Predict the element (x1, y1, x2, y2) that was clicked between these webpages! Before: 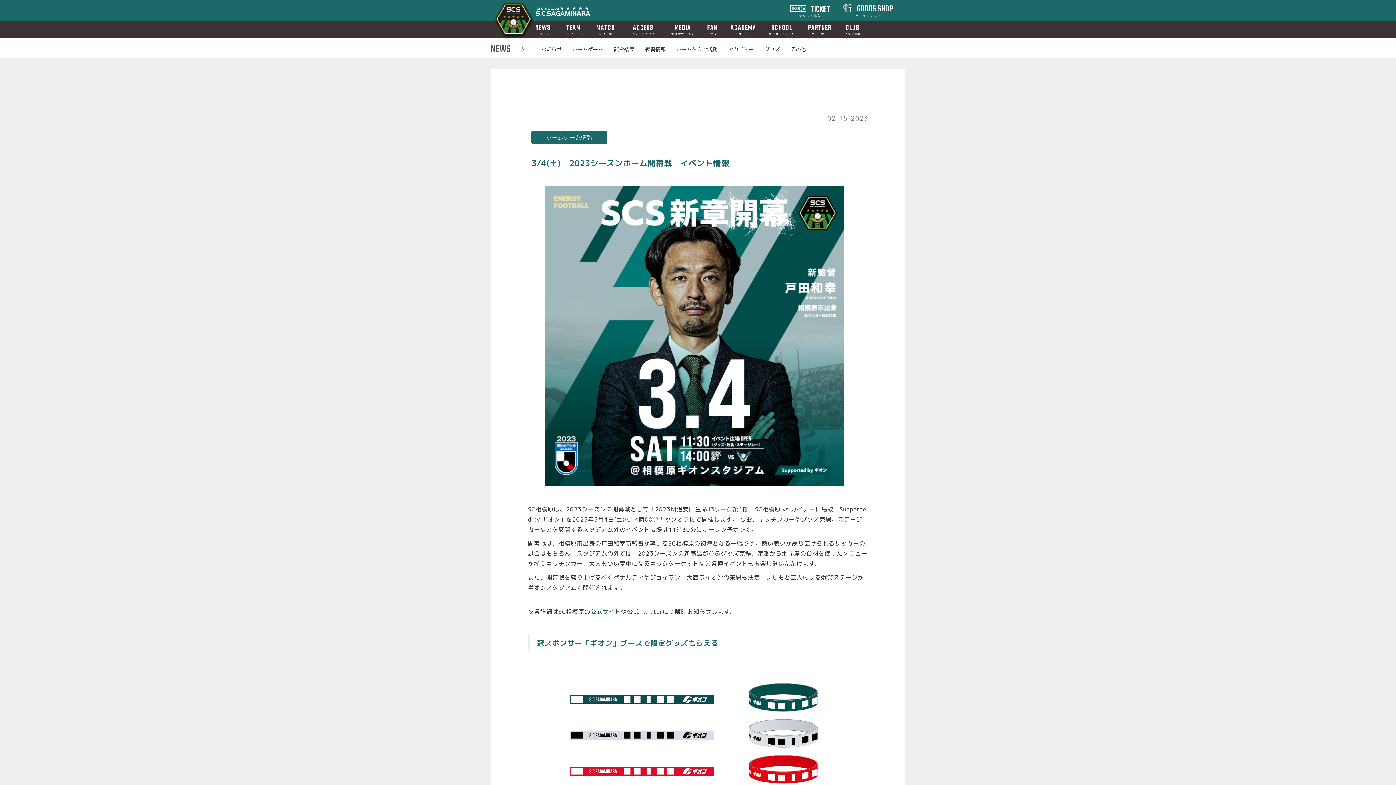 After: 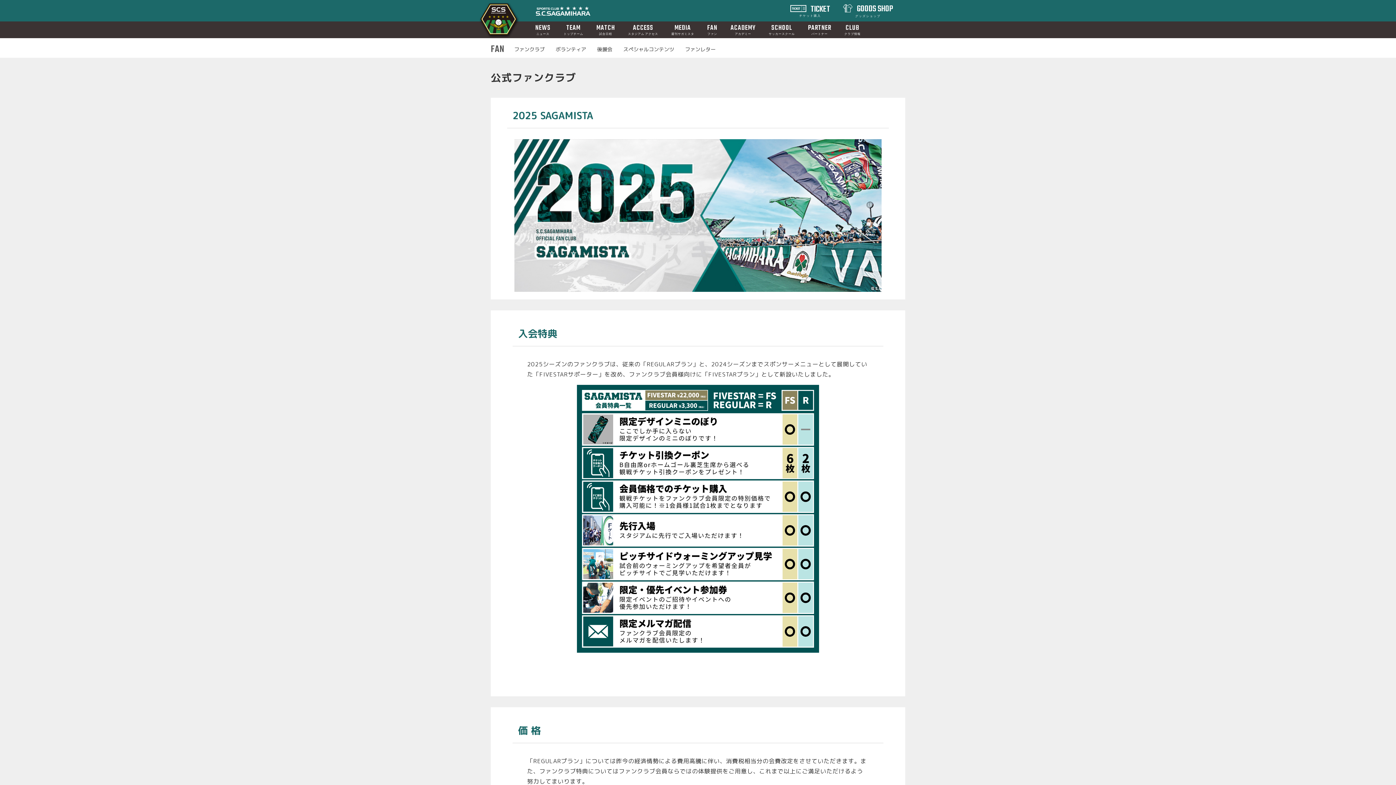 Action: label: FAN
ファン bbox: (707, 22, 717, 38)